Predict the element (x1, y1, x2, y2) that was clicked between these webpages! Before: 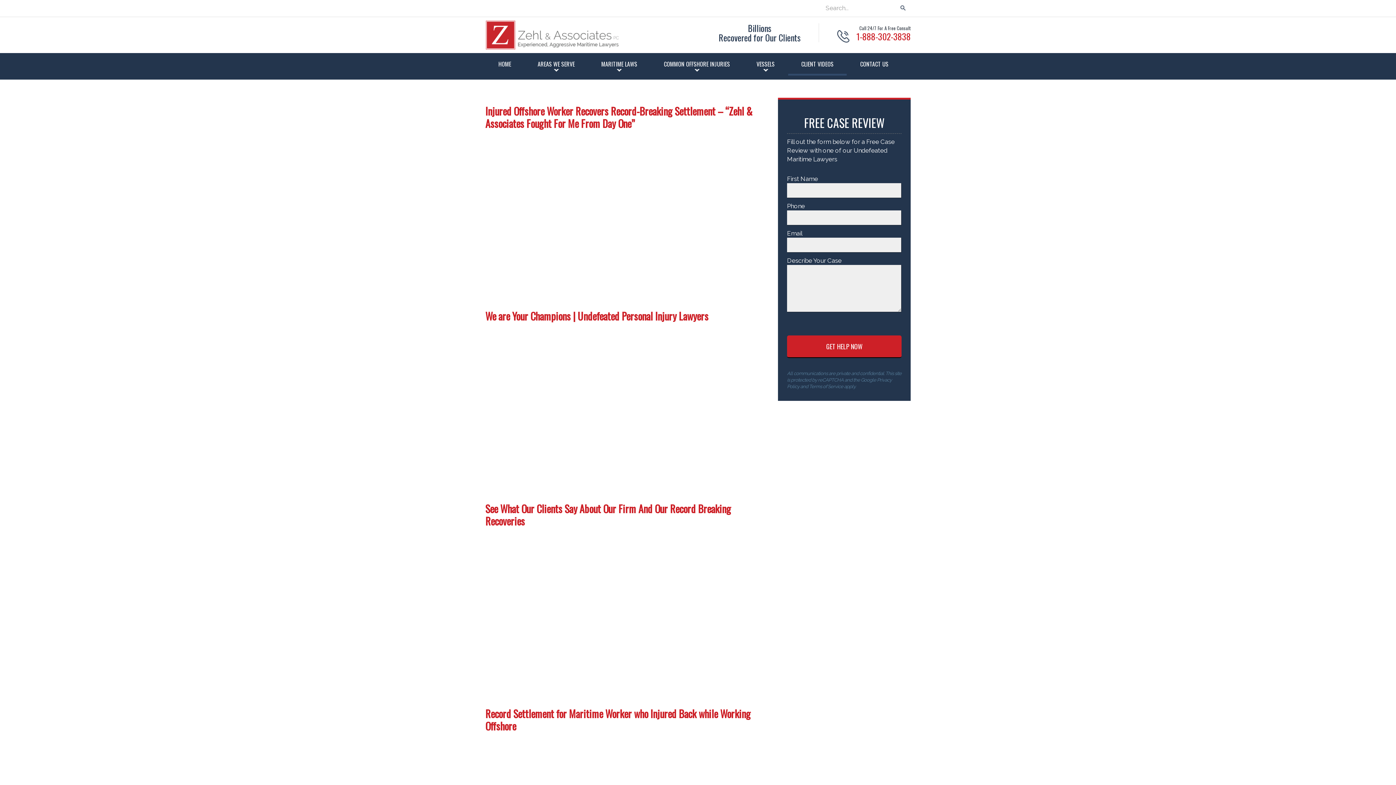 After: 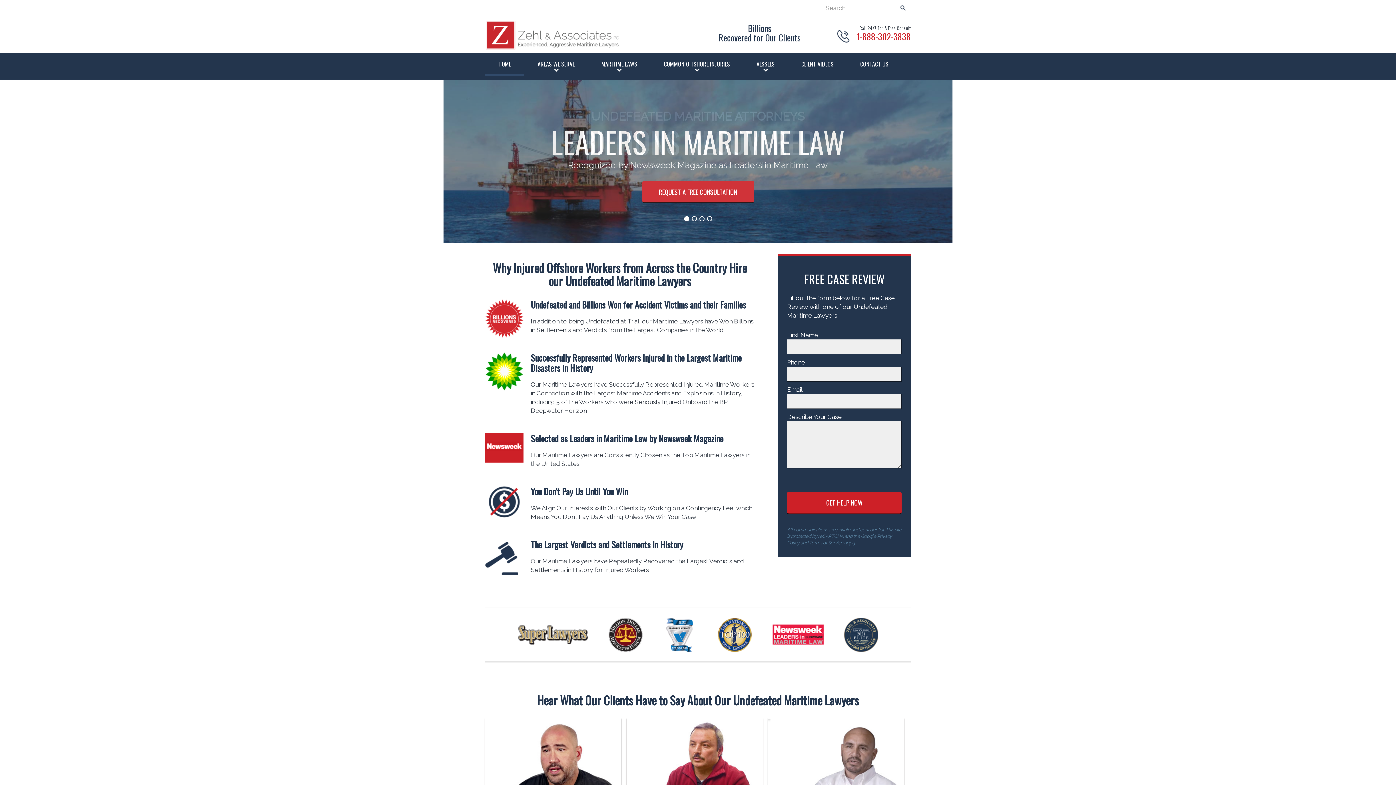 Action: label: HOME bbox: (485, 52, 524, 75)